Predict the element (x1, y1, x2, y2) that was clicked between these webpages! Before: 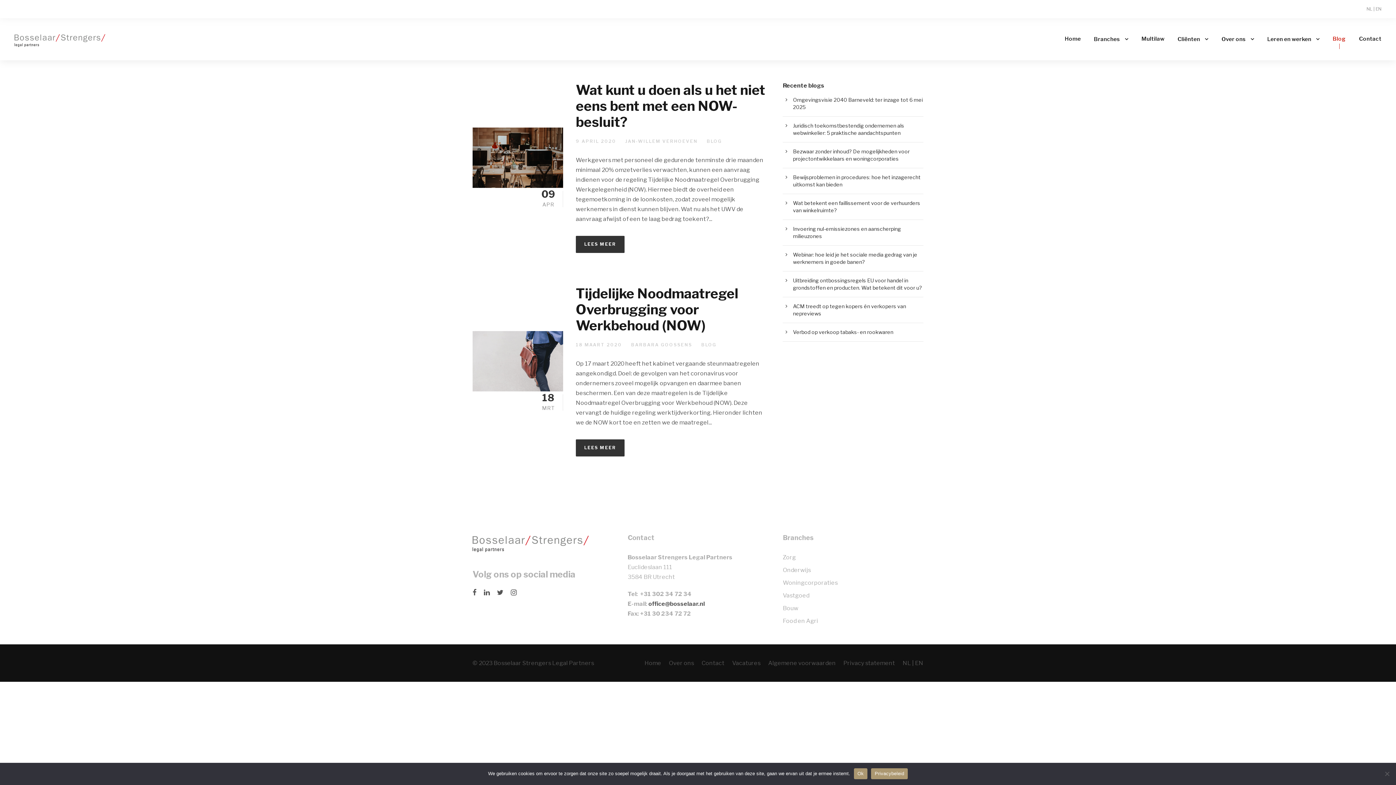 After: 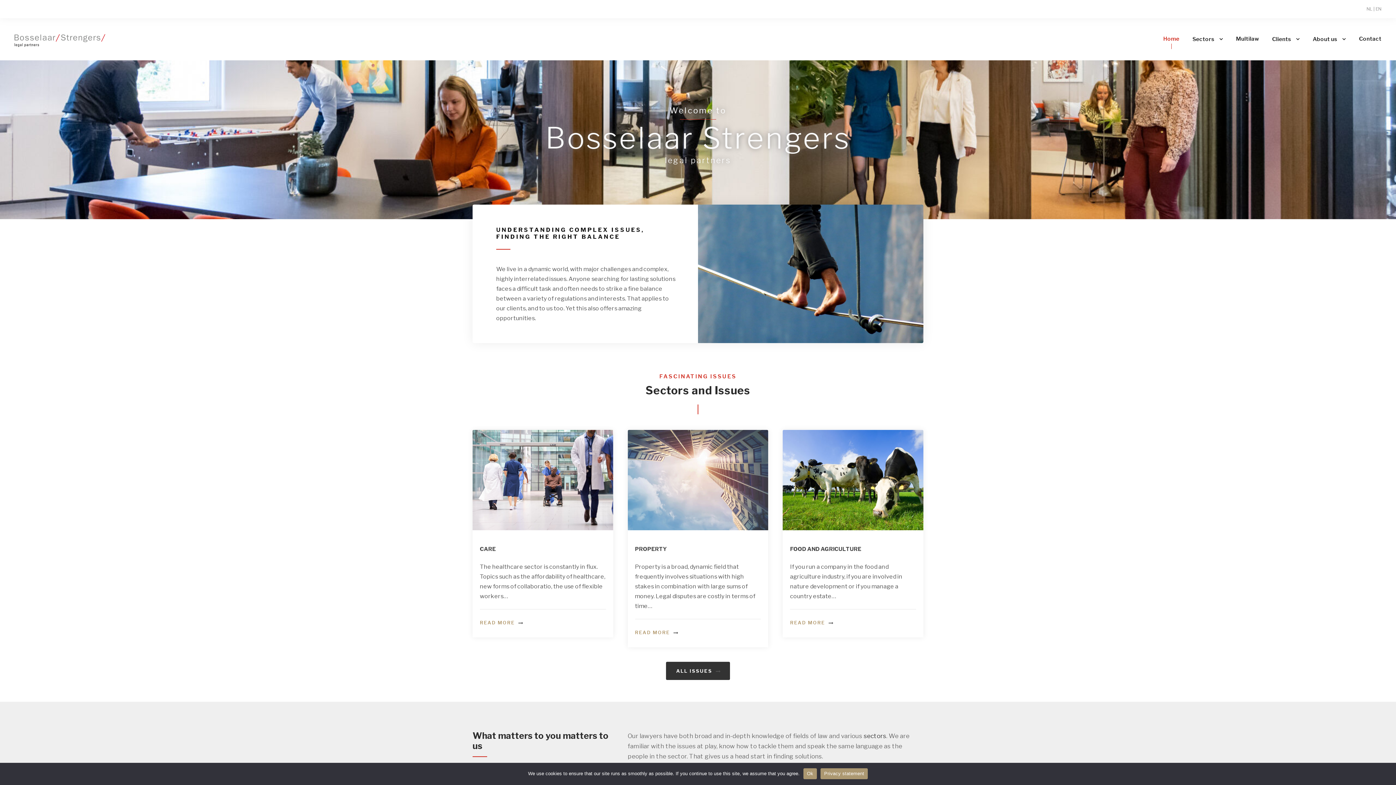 Action: label: EN bbox: (915, 660, 923, 666)